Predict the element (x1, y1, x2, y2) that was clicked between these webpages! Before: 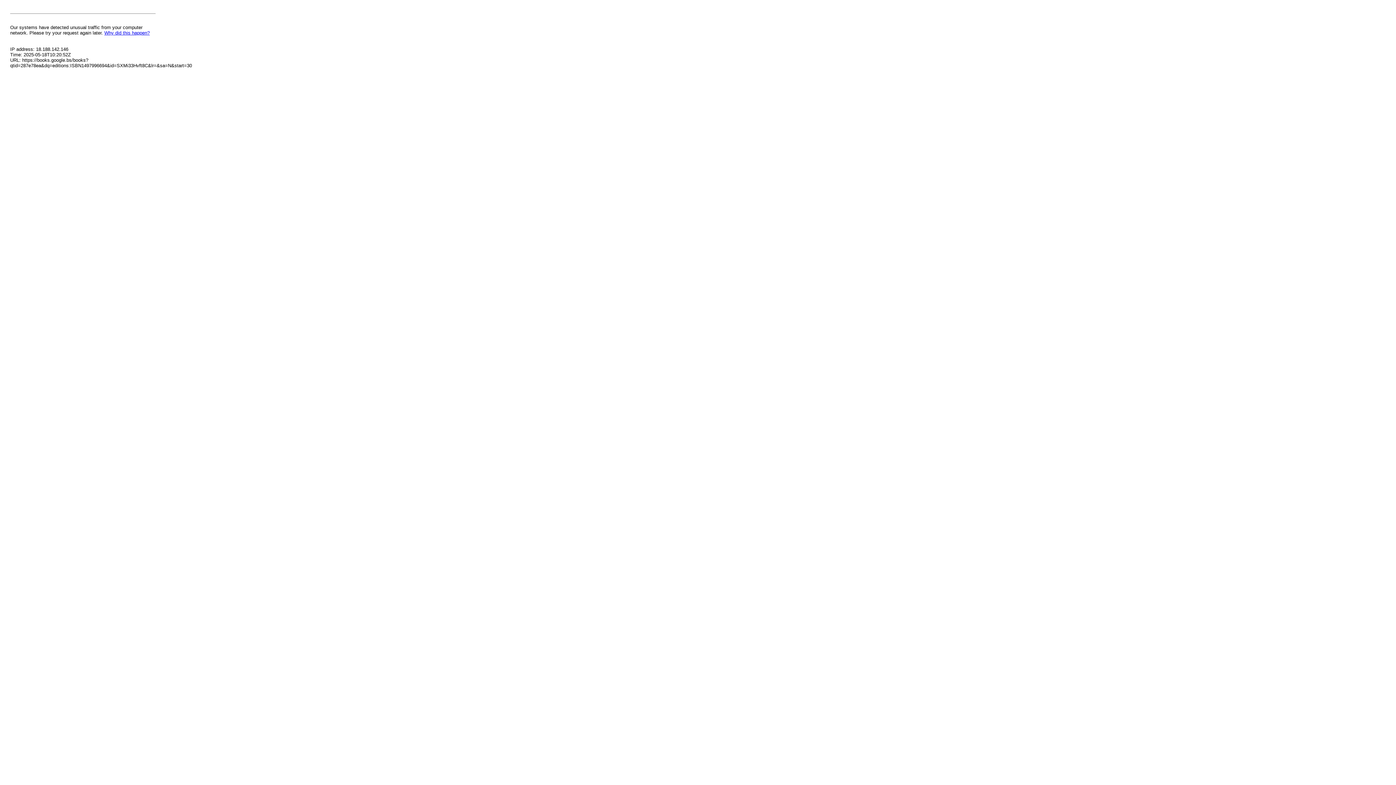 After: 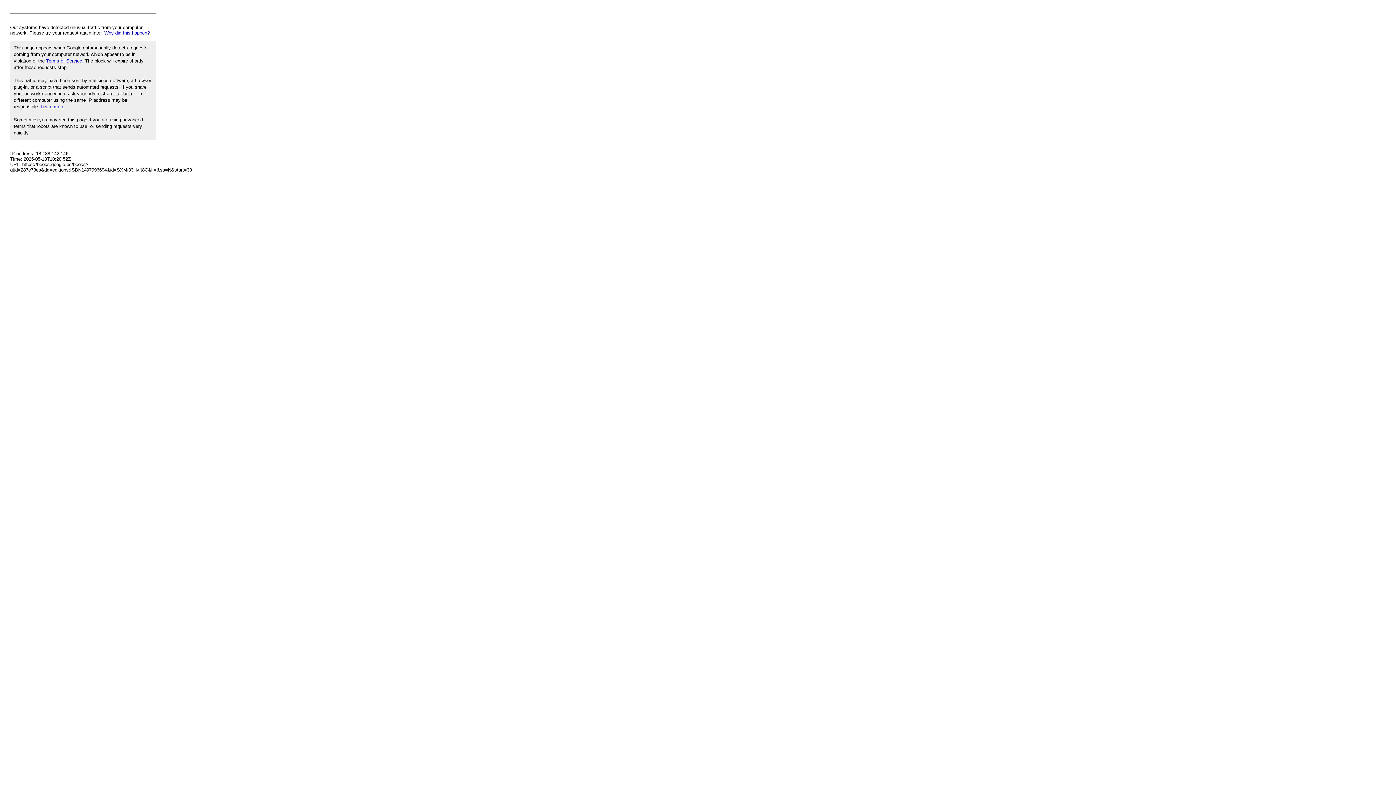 Action: bbox: (104, 30, 149, 35) label: Why did this happen?